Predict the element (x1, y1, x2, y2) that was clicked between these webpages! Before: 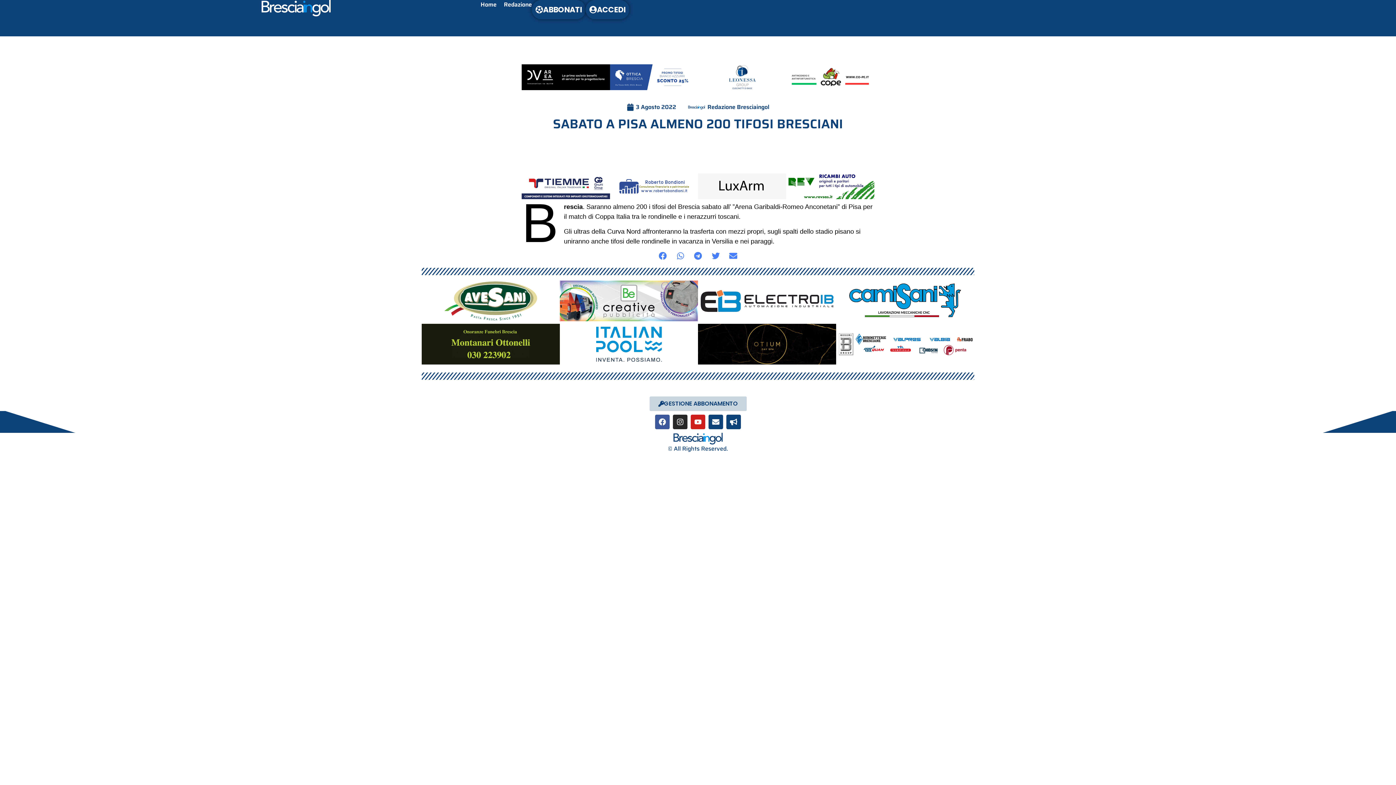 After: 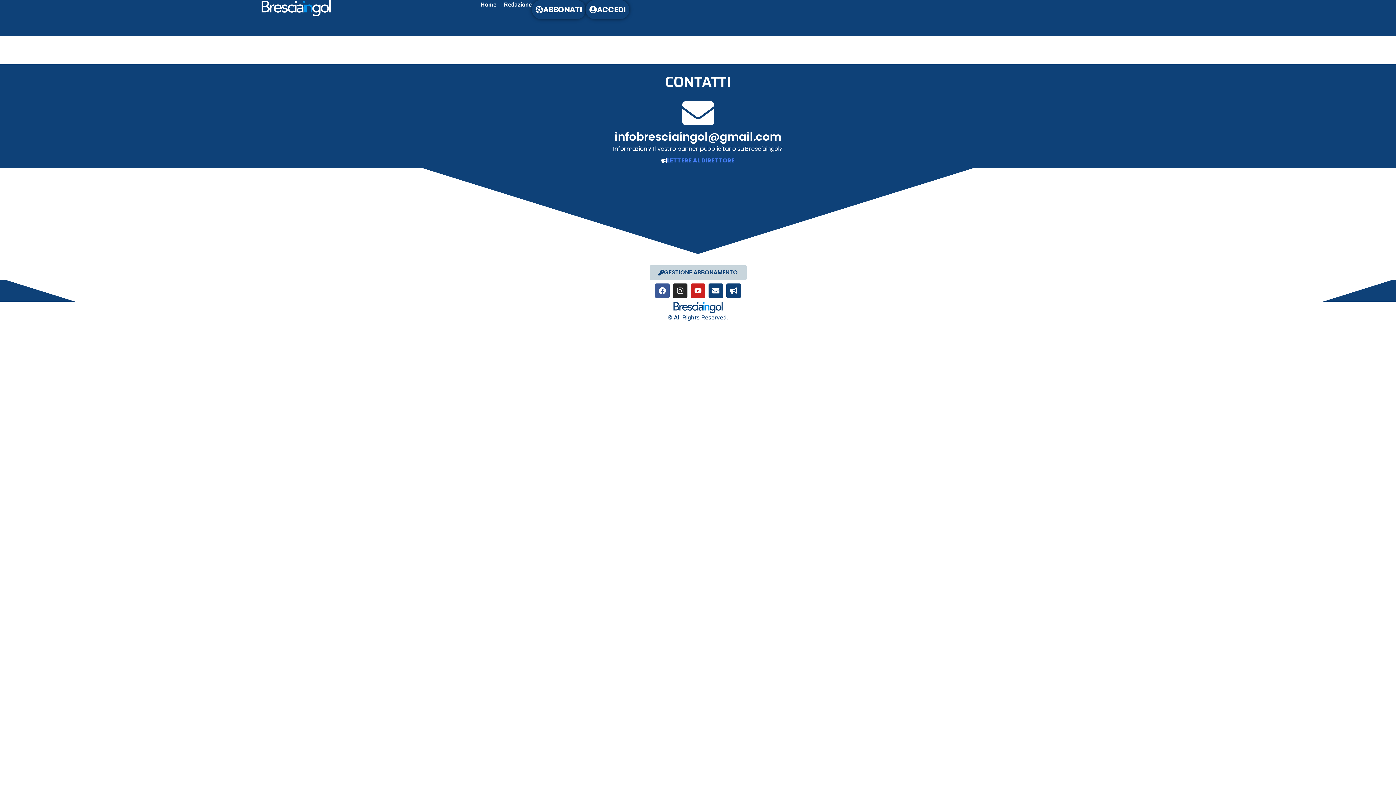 Action: label: Envelope bbox: (708, 414, 723, 429)